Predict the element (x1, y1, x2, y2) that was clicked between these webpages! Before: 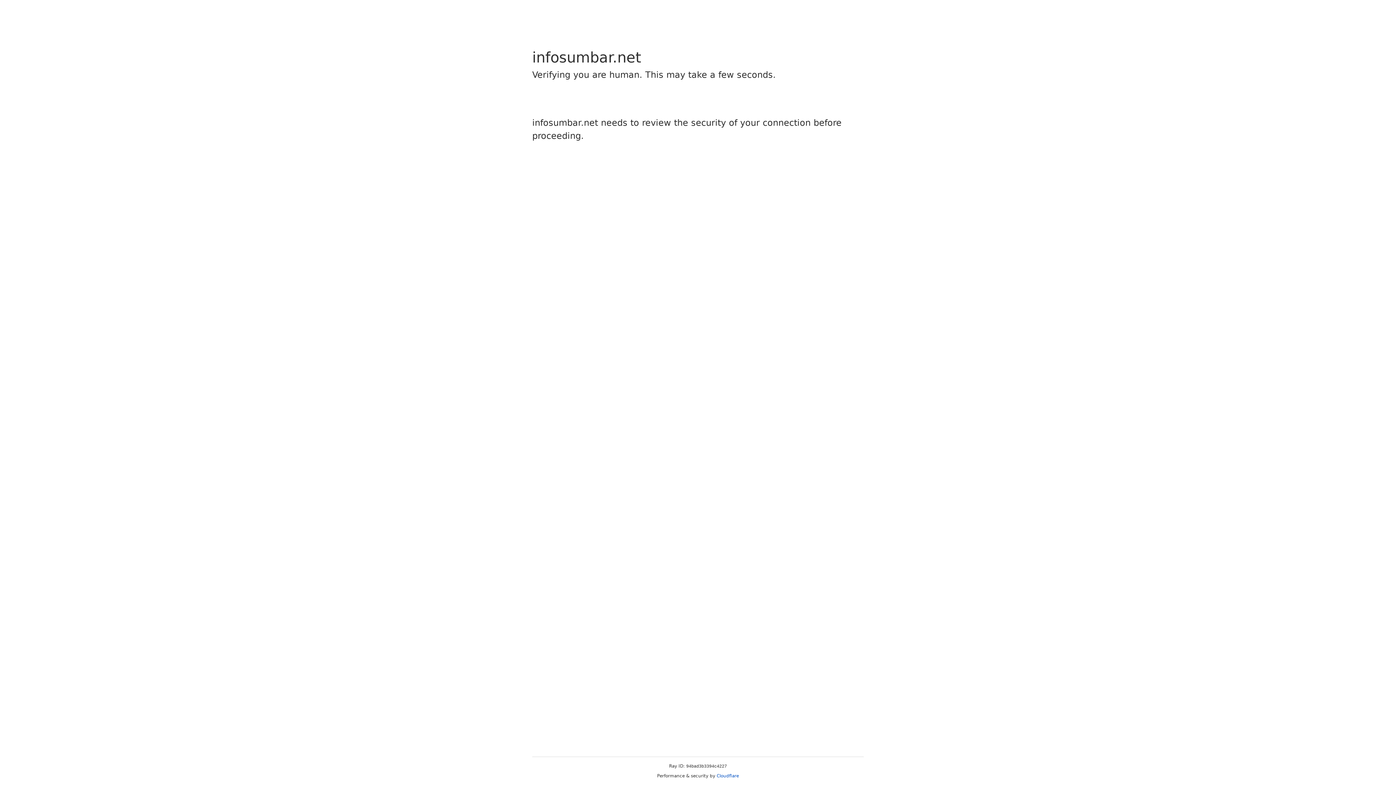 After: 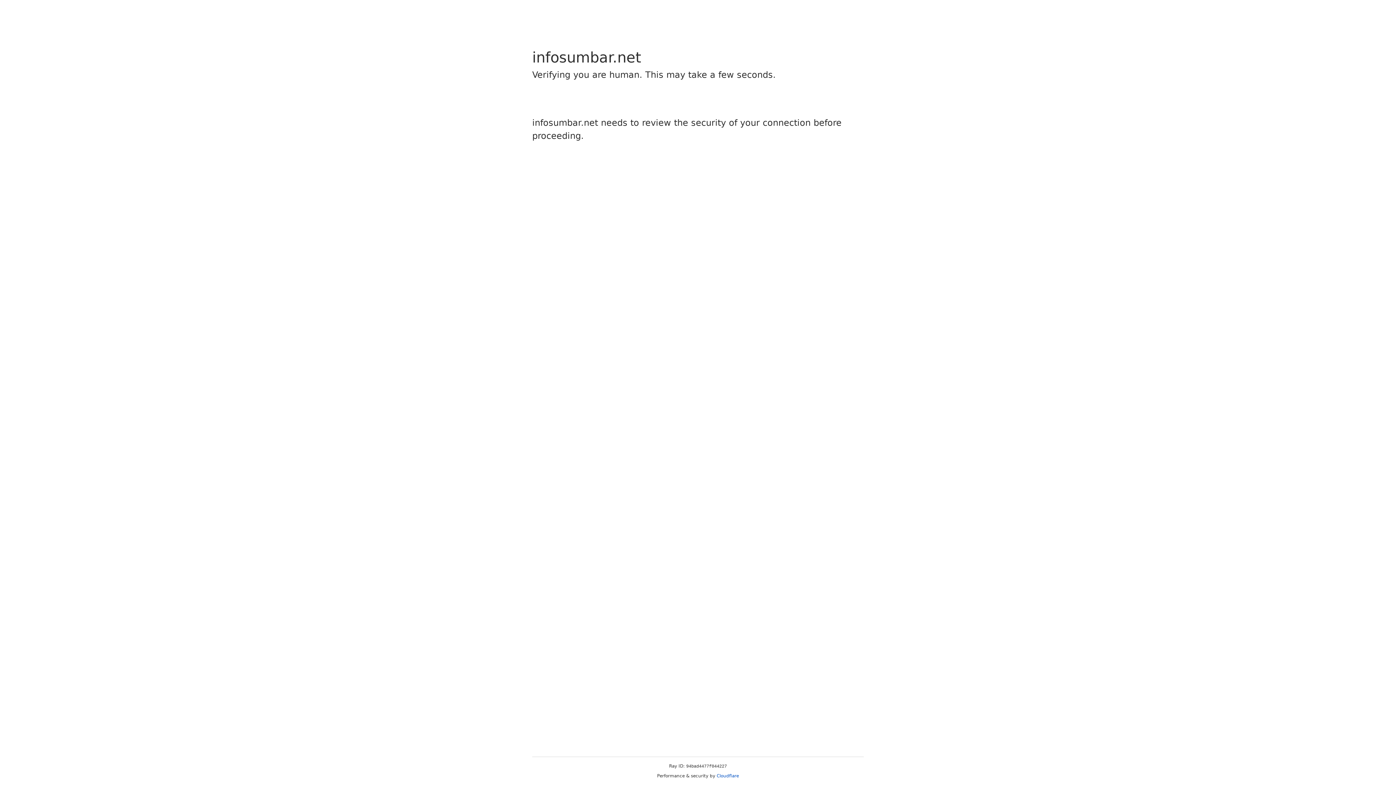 Action: bbox: (716, 773, 739, 778) label: Cloudflare